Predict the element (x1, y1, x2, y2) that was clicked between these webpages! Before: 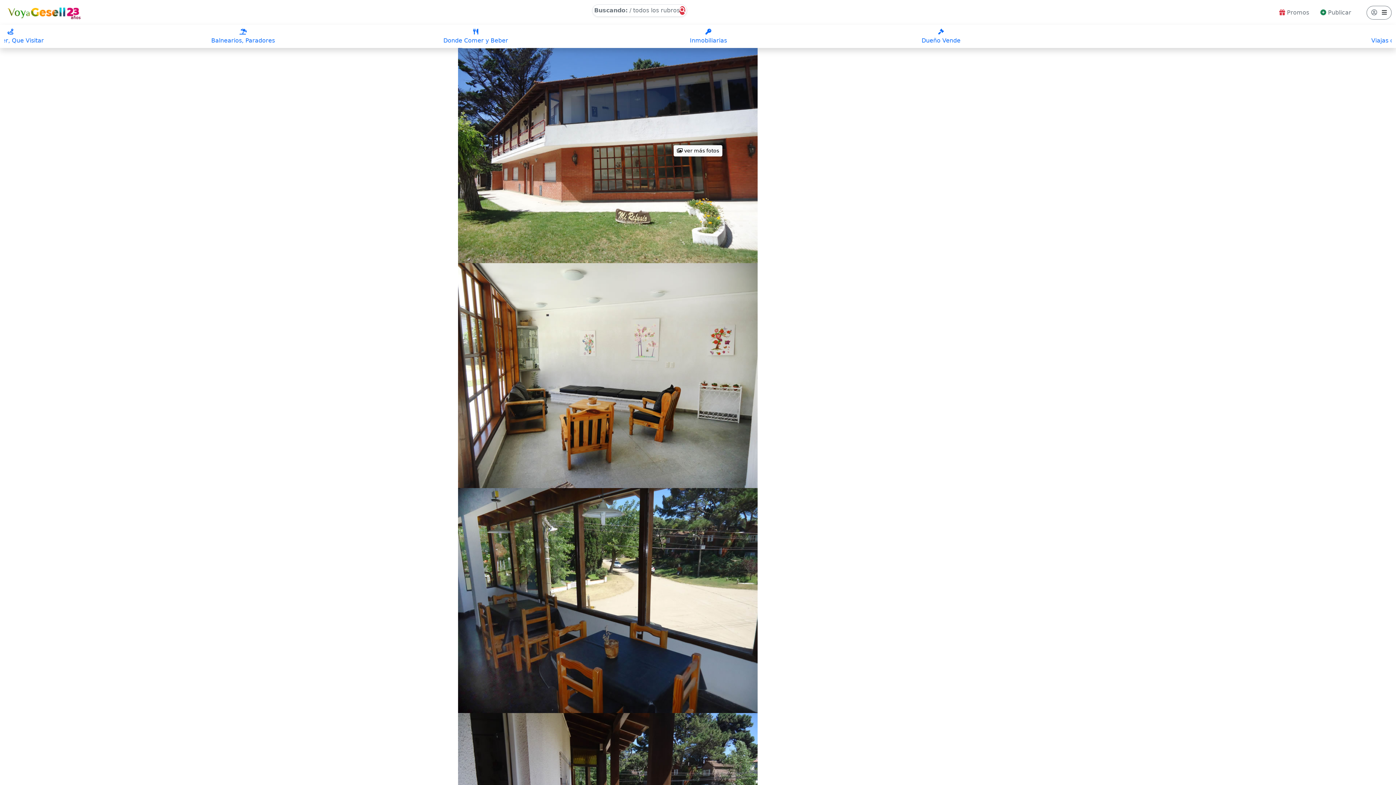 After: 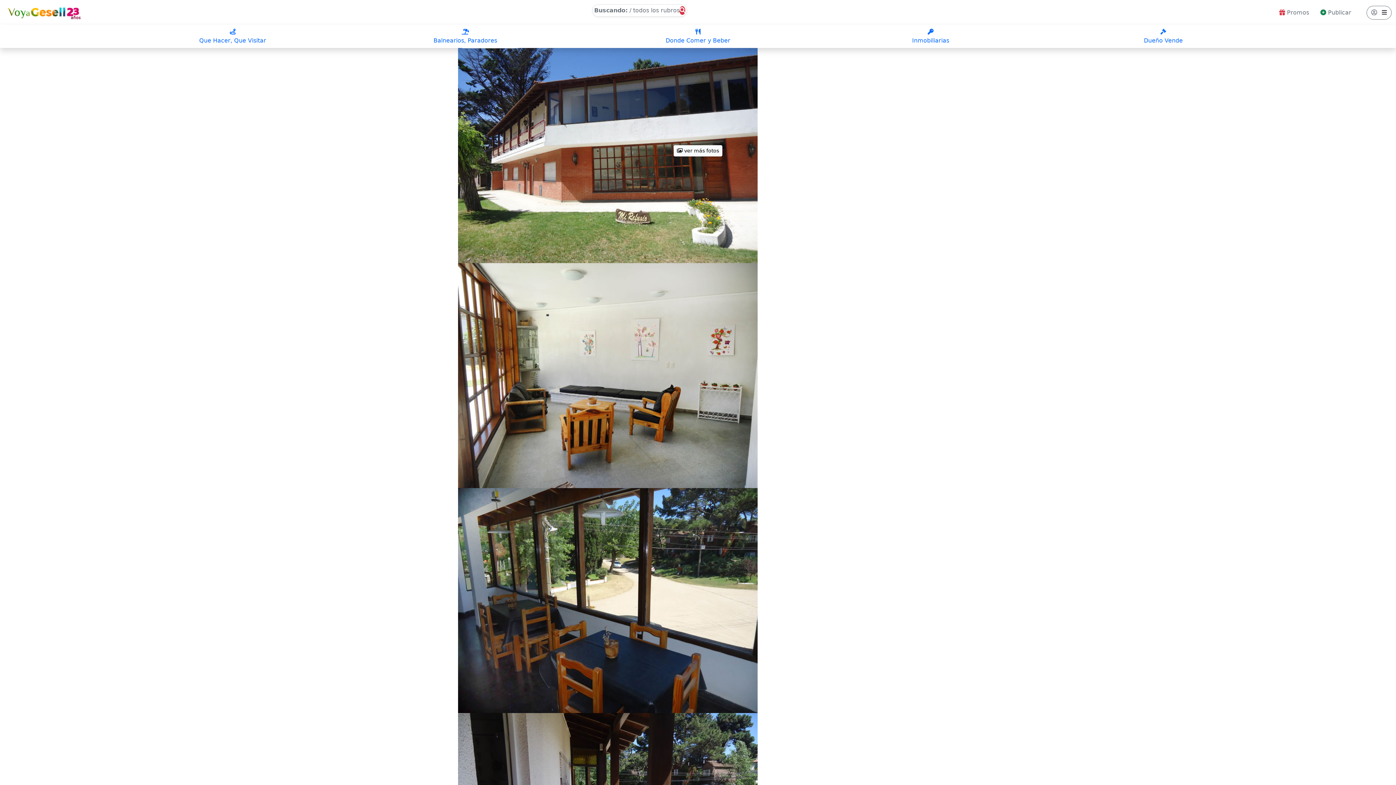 Action: bbox: (4, 27, 212, 45)